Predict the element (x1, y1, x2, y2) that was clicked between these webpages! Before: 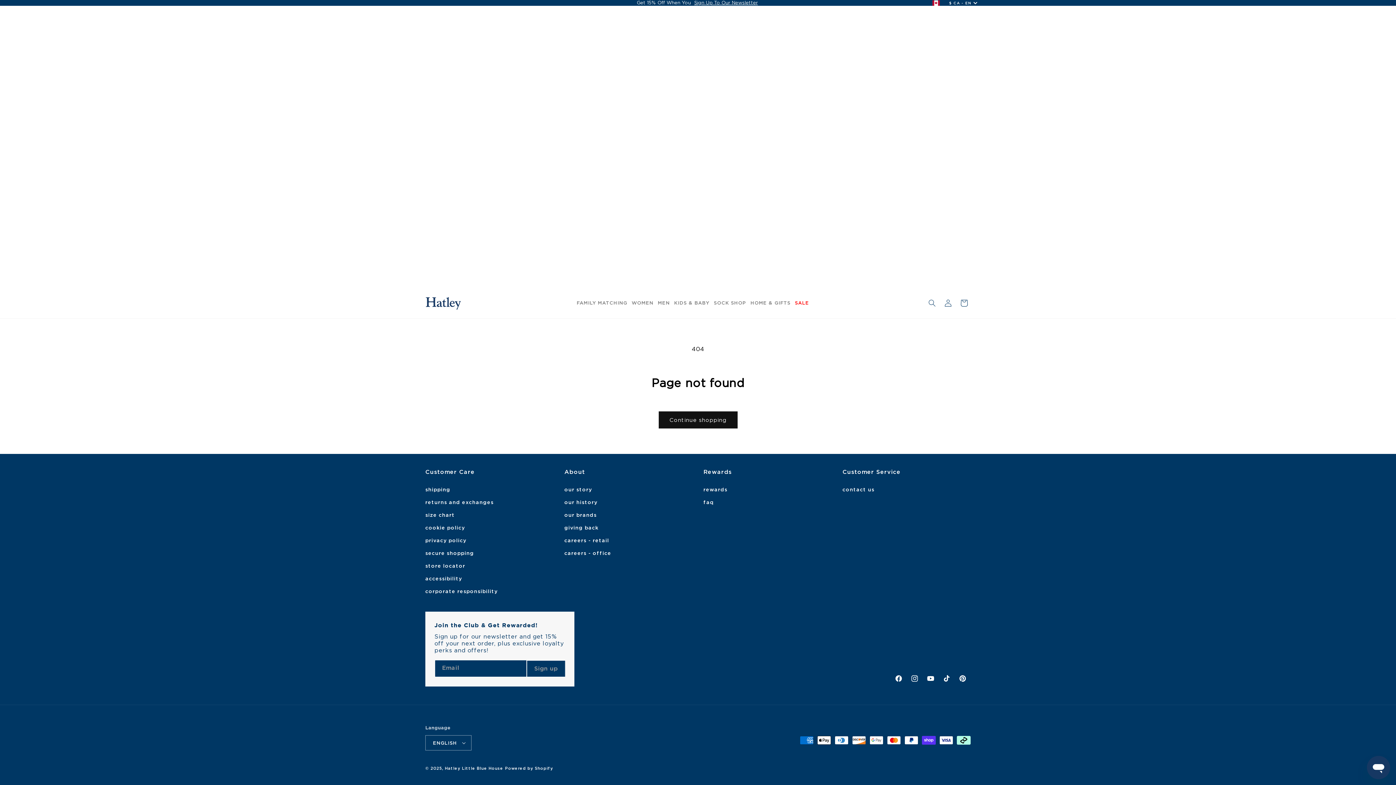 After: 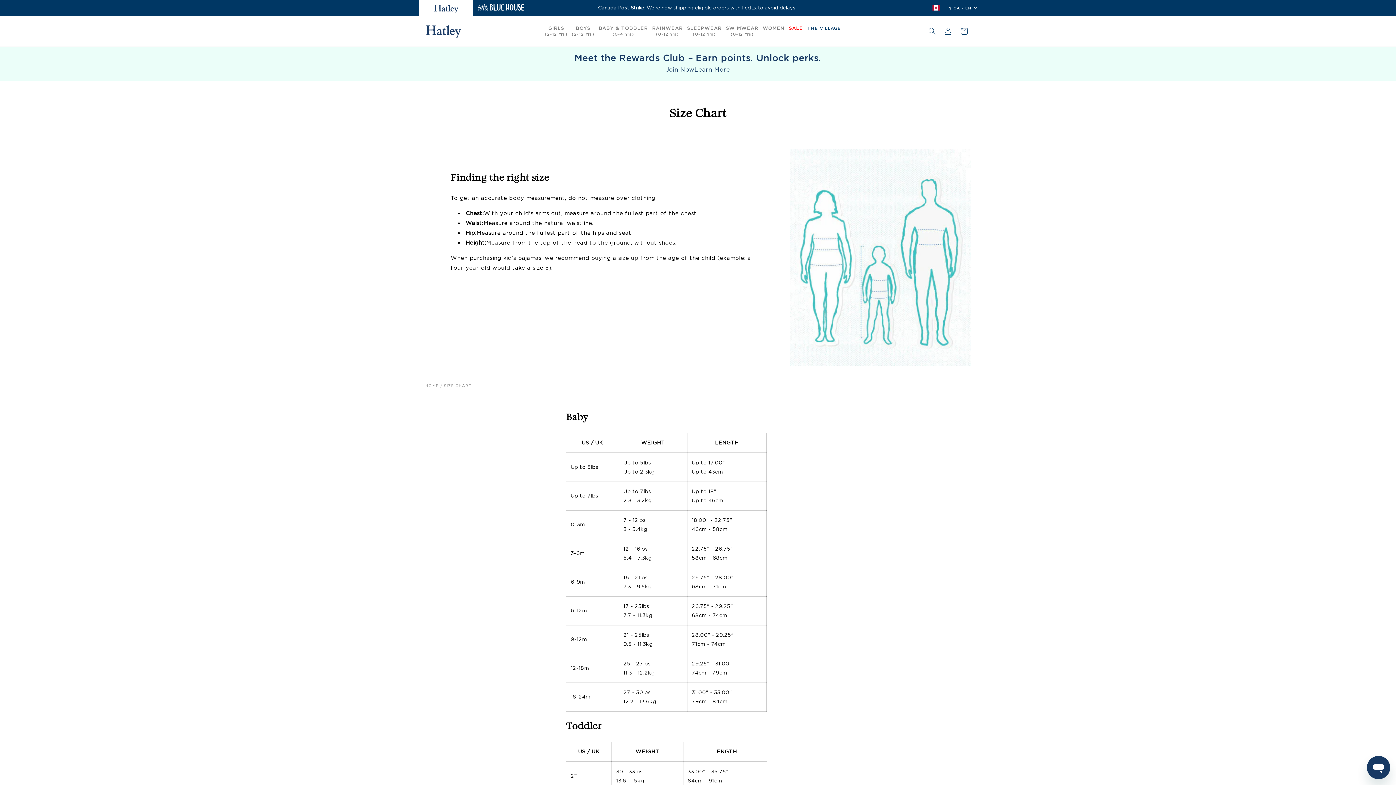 Action: bbox: (425, 509, 454, 521) label: size chart